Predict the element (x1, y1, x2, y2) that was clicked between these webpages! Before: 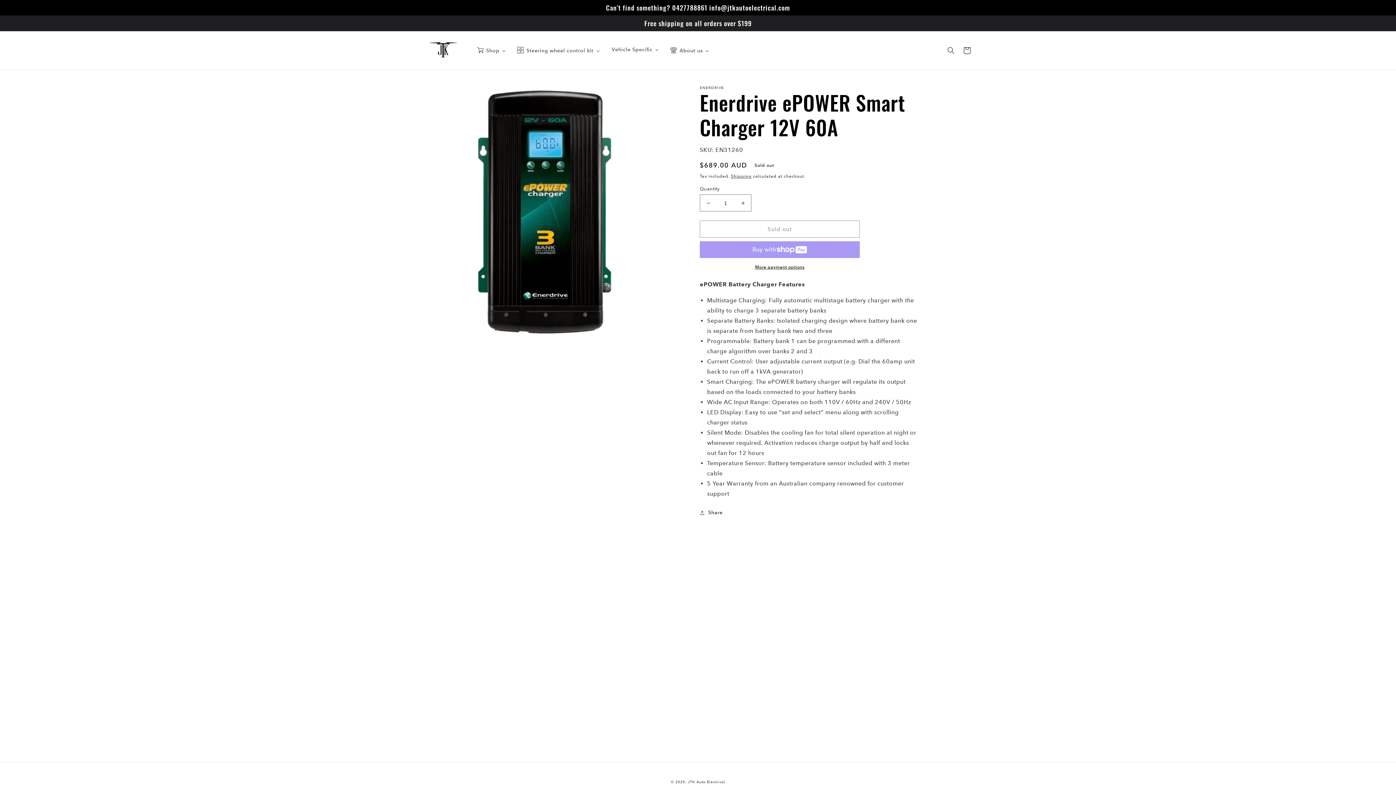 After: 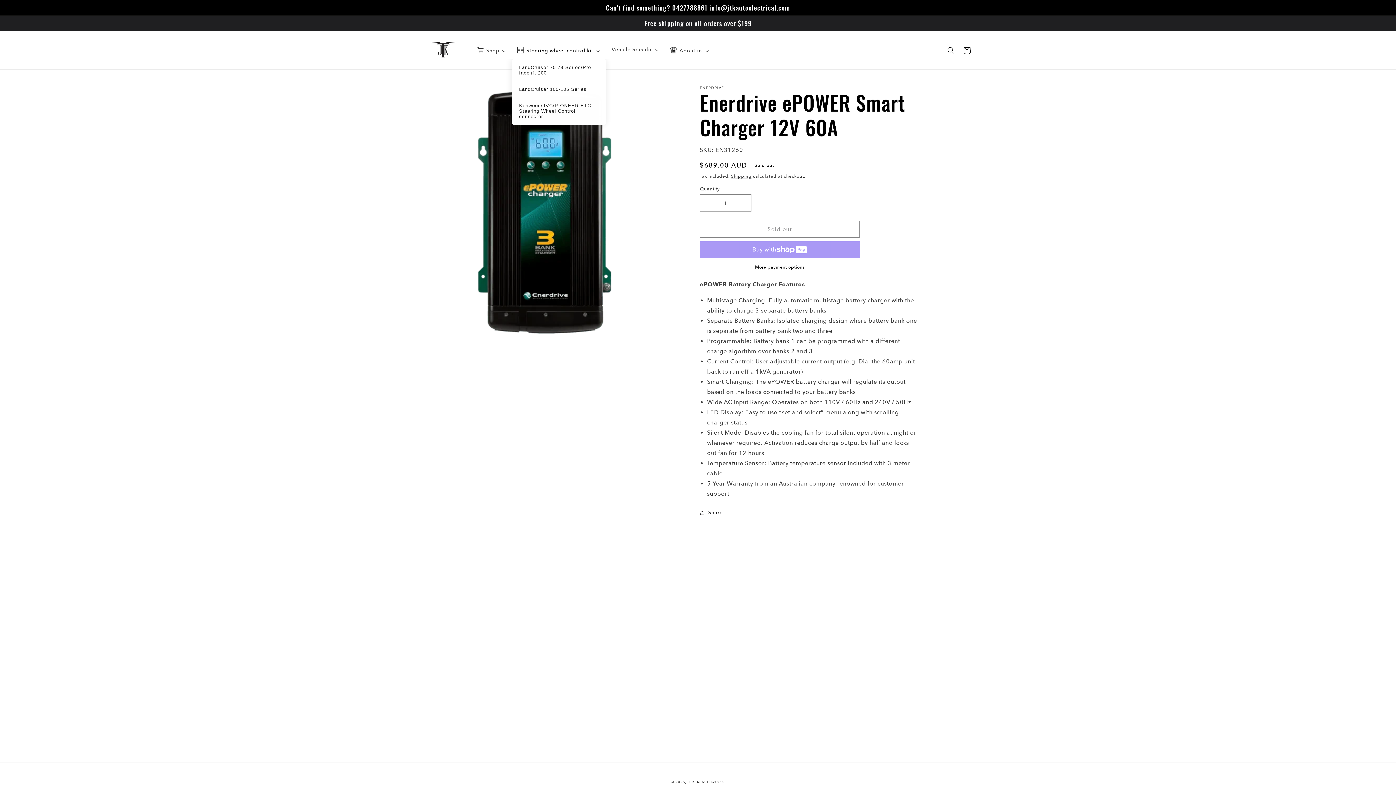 Action: bbox: (511, 41, 606, 59) label: Steering wheel control kit